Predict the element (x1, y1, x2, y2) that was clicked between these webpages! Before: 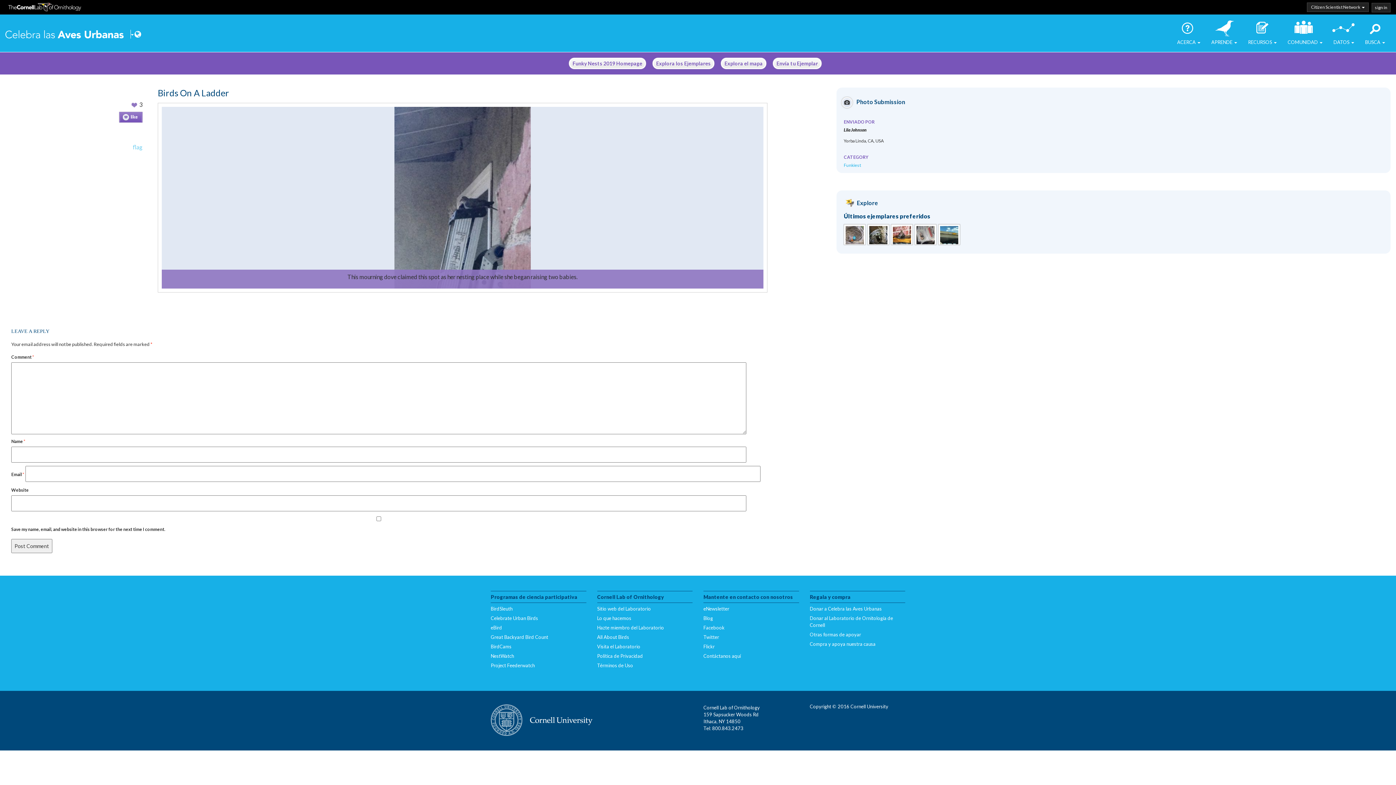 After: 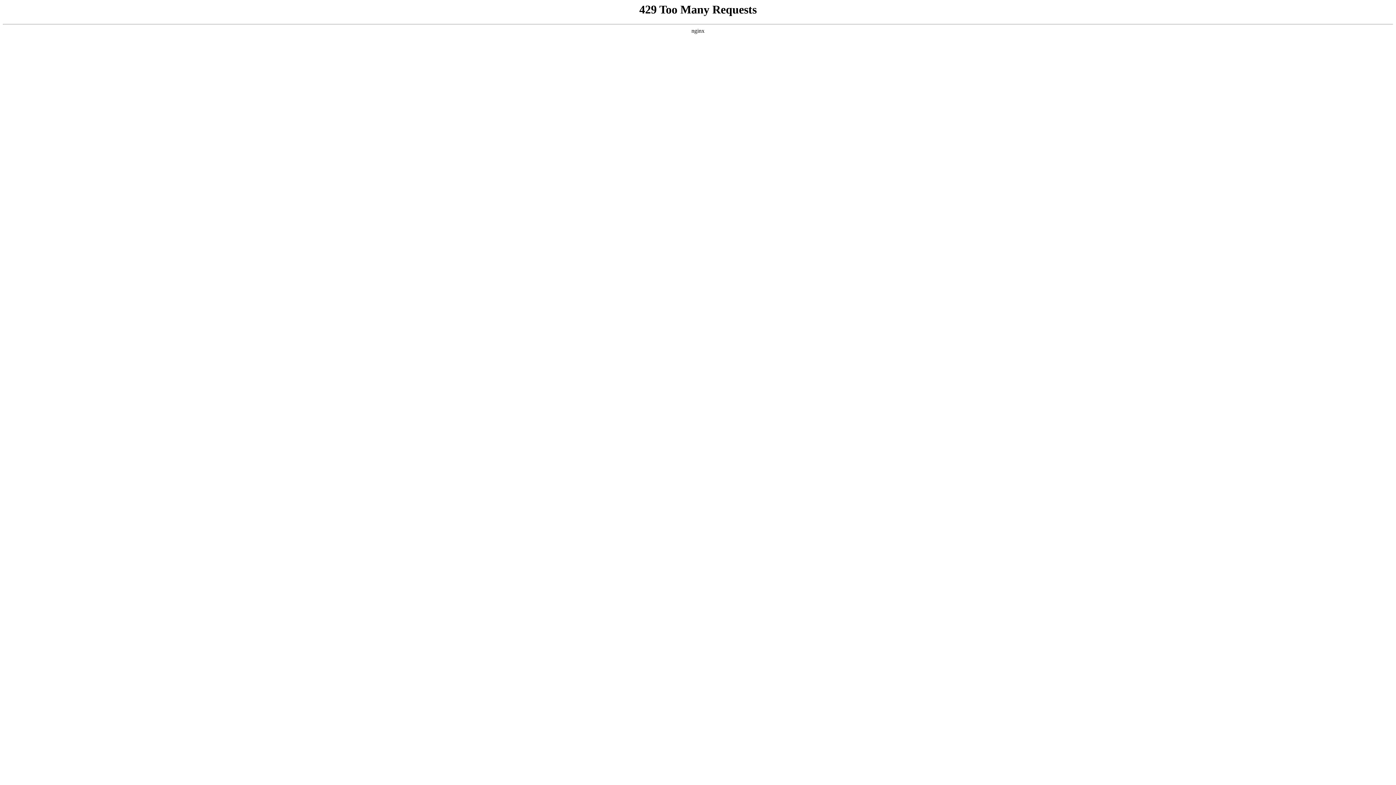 Action: bbox: (703, 605, 799, 612) label: eNewsletter